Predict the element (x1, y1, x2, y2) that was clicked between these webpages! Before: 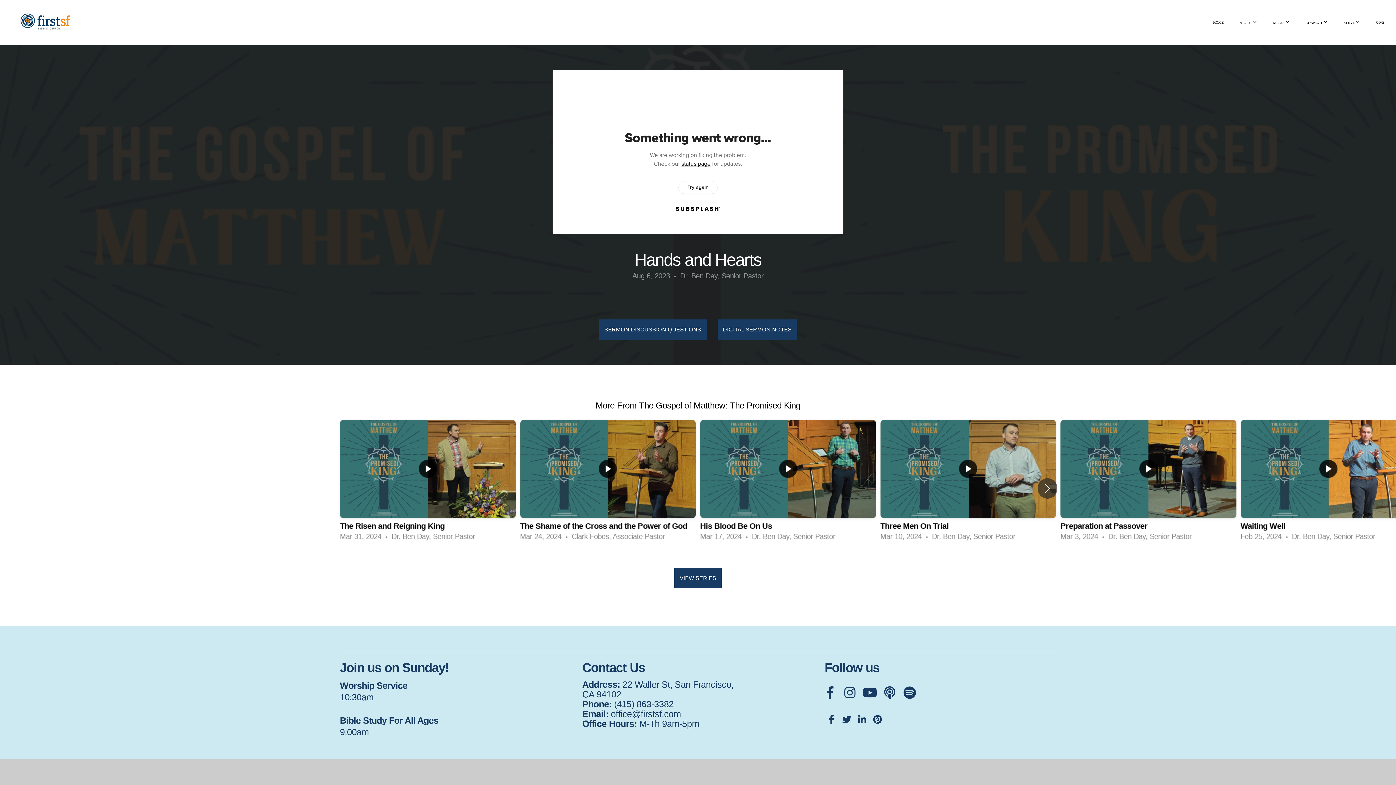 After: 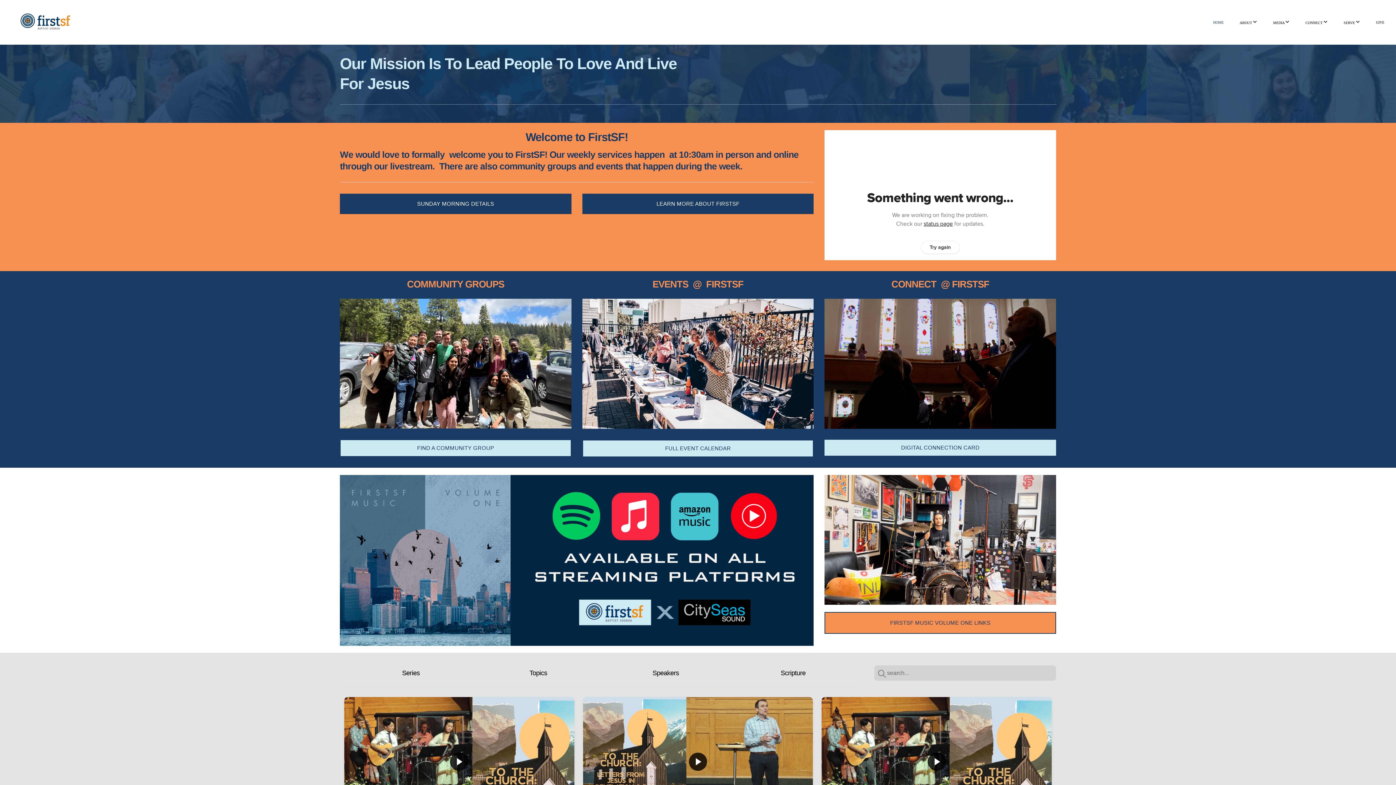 Action: bbox: (14, 22, 76, 38)